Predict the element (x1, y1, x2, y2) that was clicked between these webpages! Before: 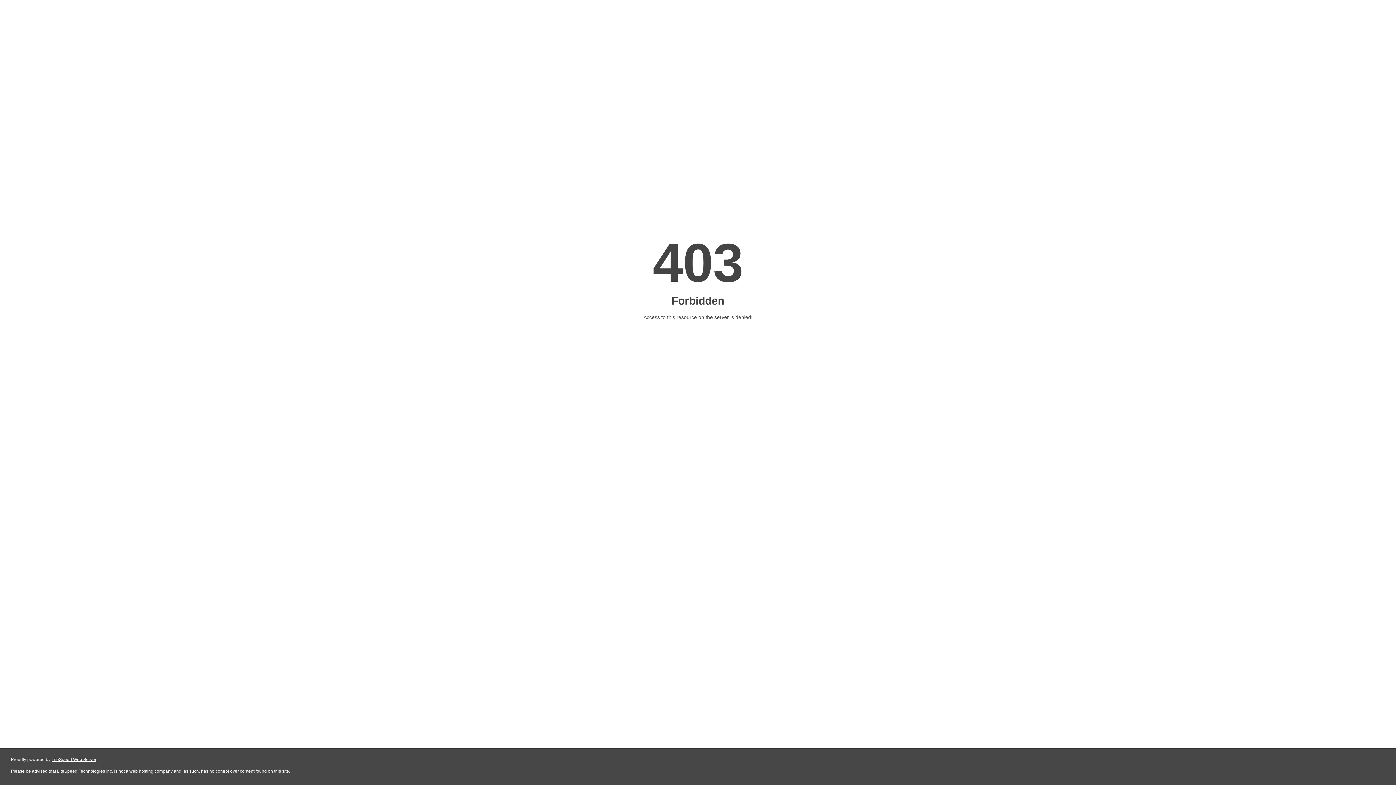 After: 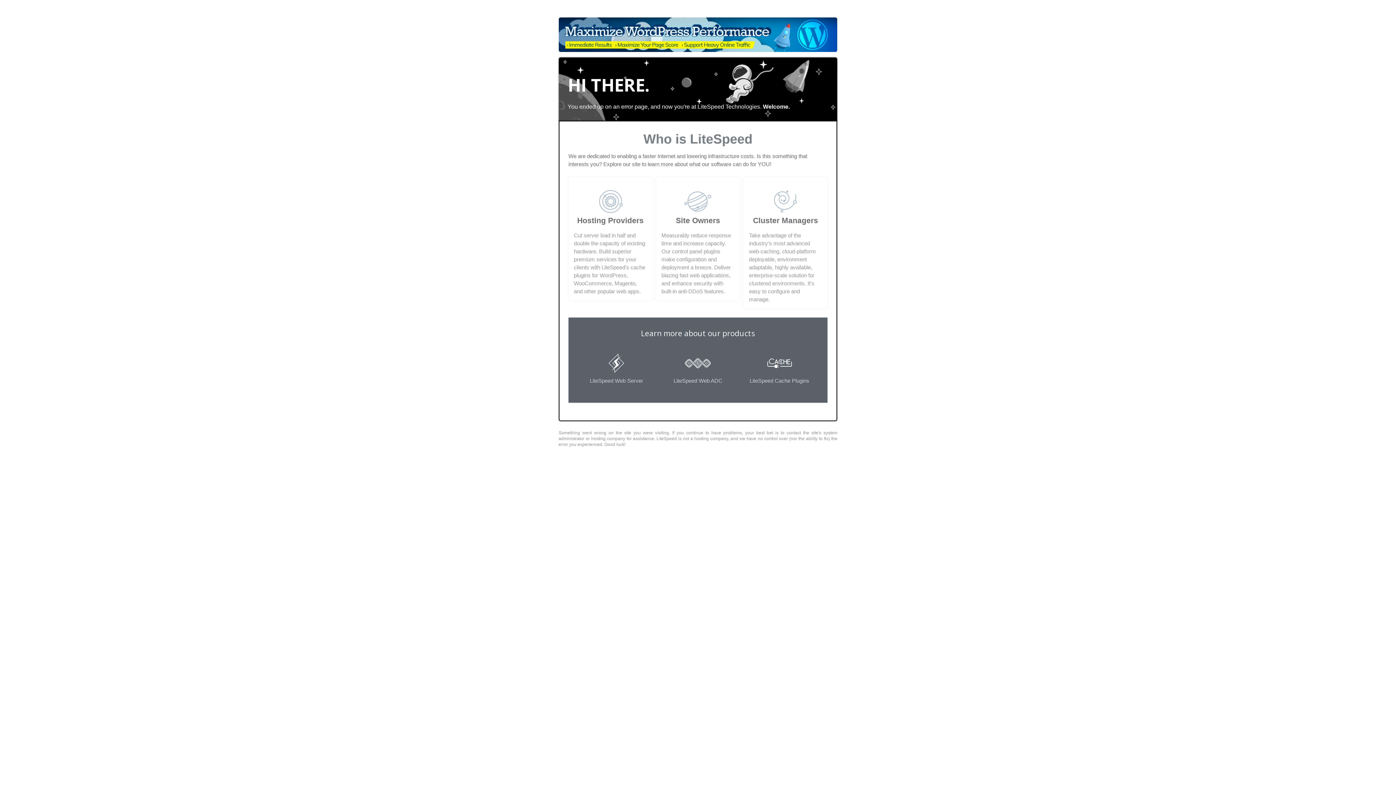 Action: bbox: (51, 757, 96, 762) label: LiteSpeed Web Server